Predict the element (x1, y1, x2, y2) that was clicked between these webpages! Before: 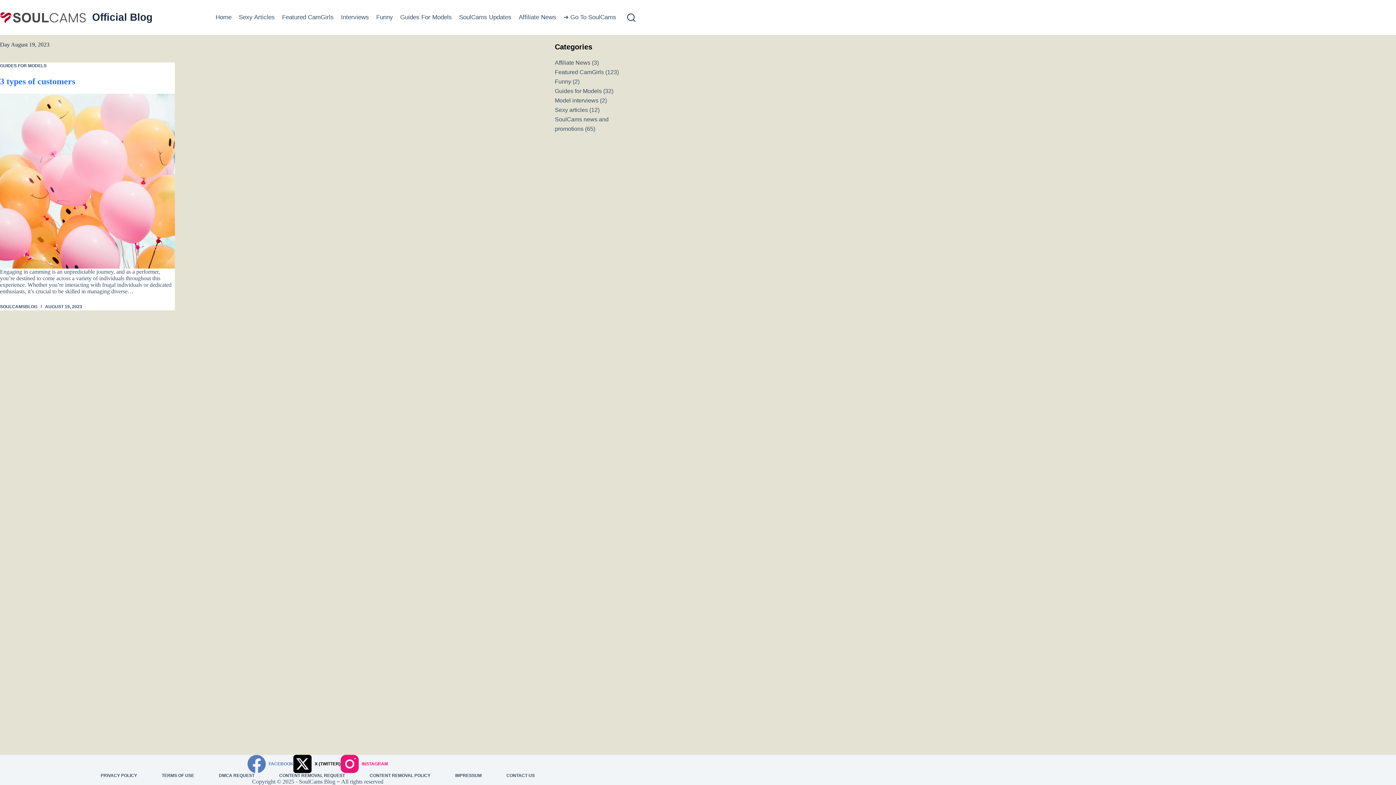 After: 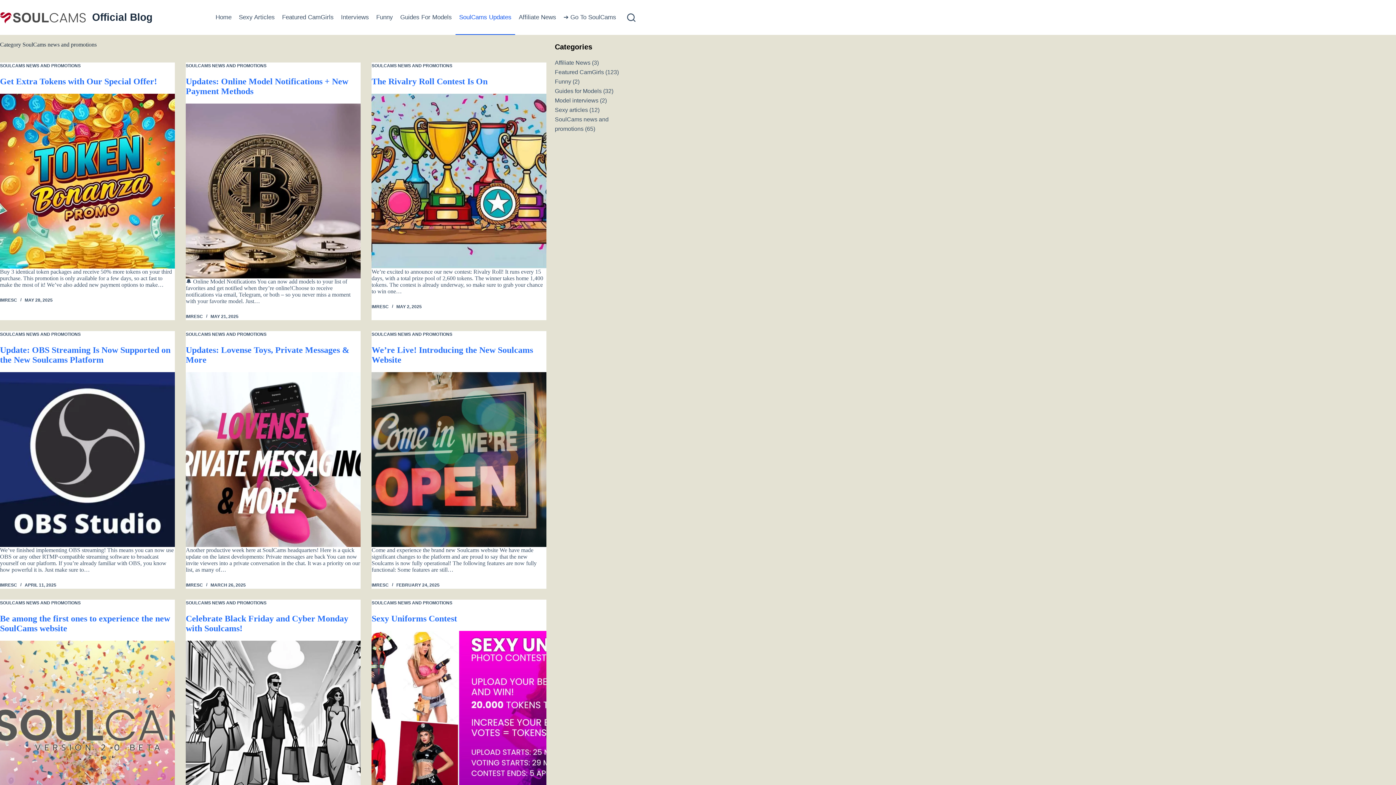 Action: label: SoulCams Updates bbox: (455, 0, 515, 34)